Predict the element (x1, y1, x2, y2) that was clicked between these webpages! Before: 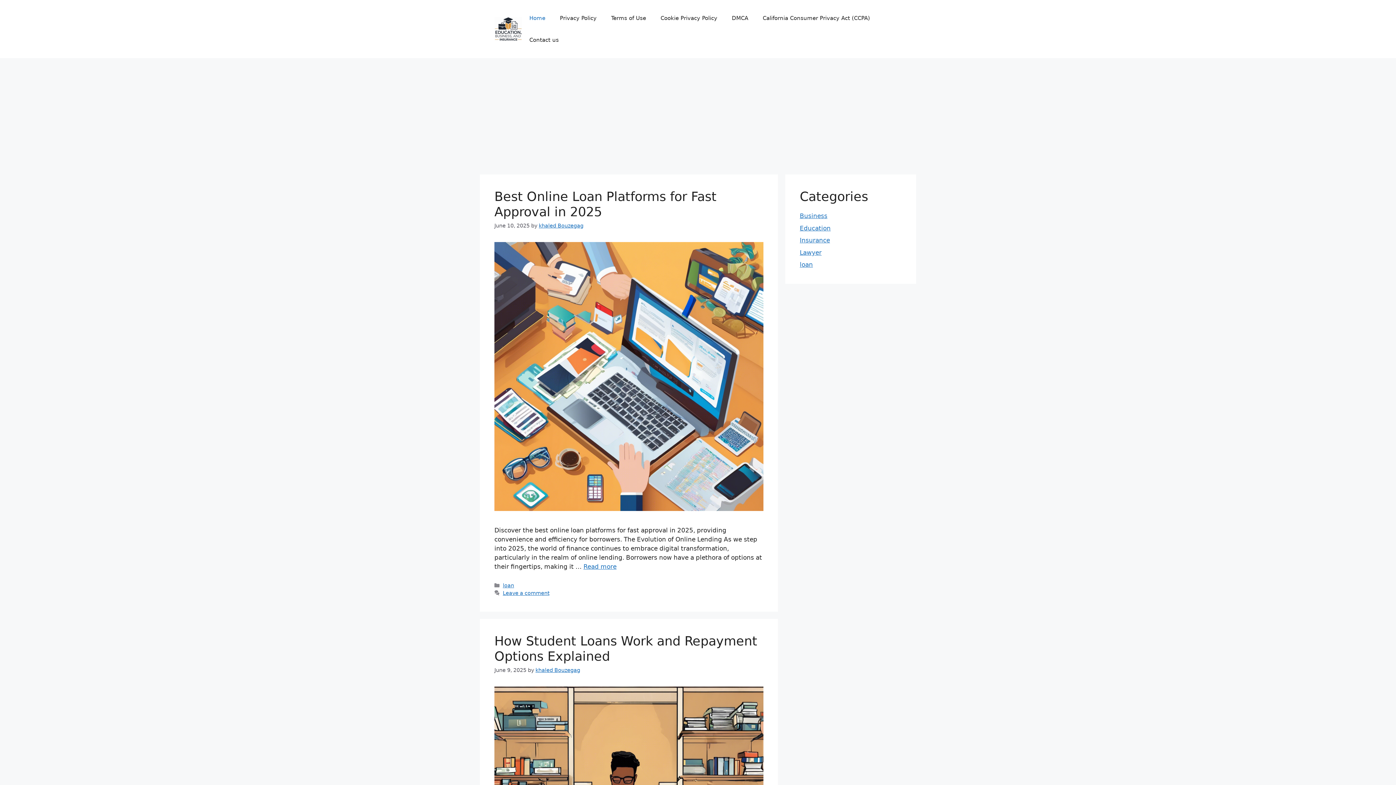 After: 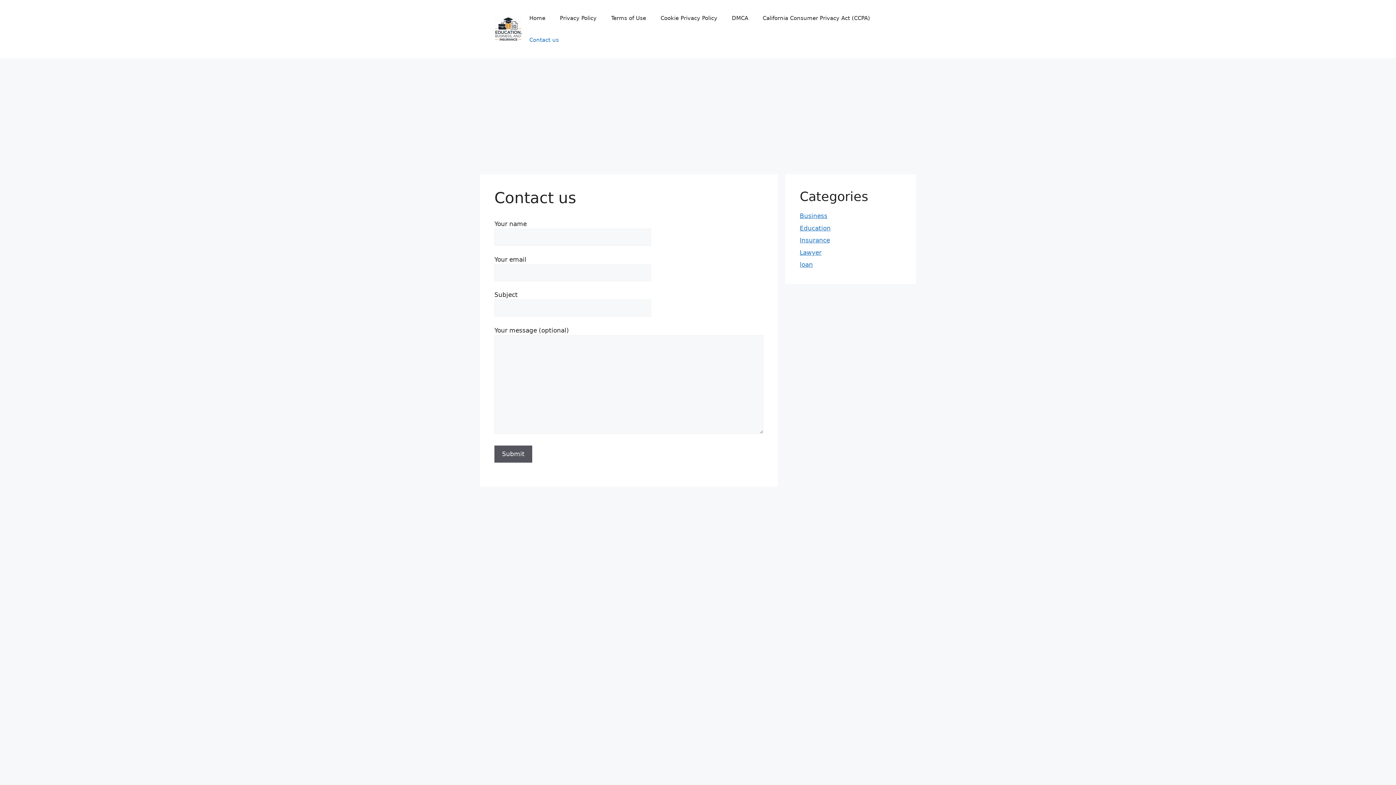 Action: label: Contact us bbox: (522, 29, 566, 50)